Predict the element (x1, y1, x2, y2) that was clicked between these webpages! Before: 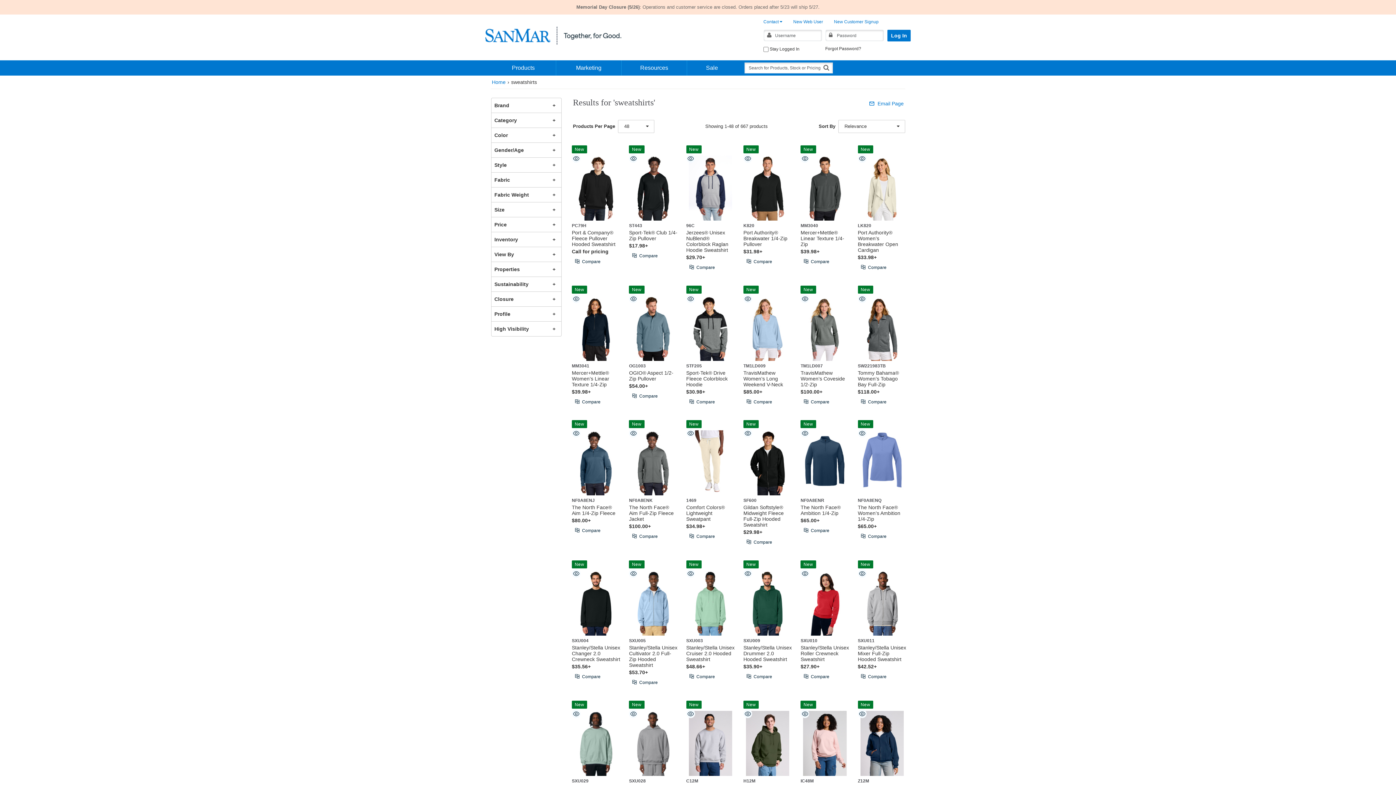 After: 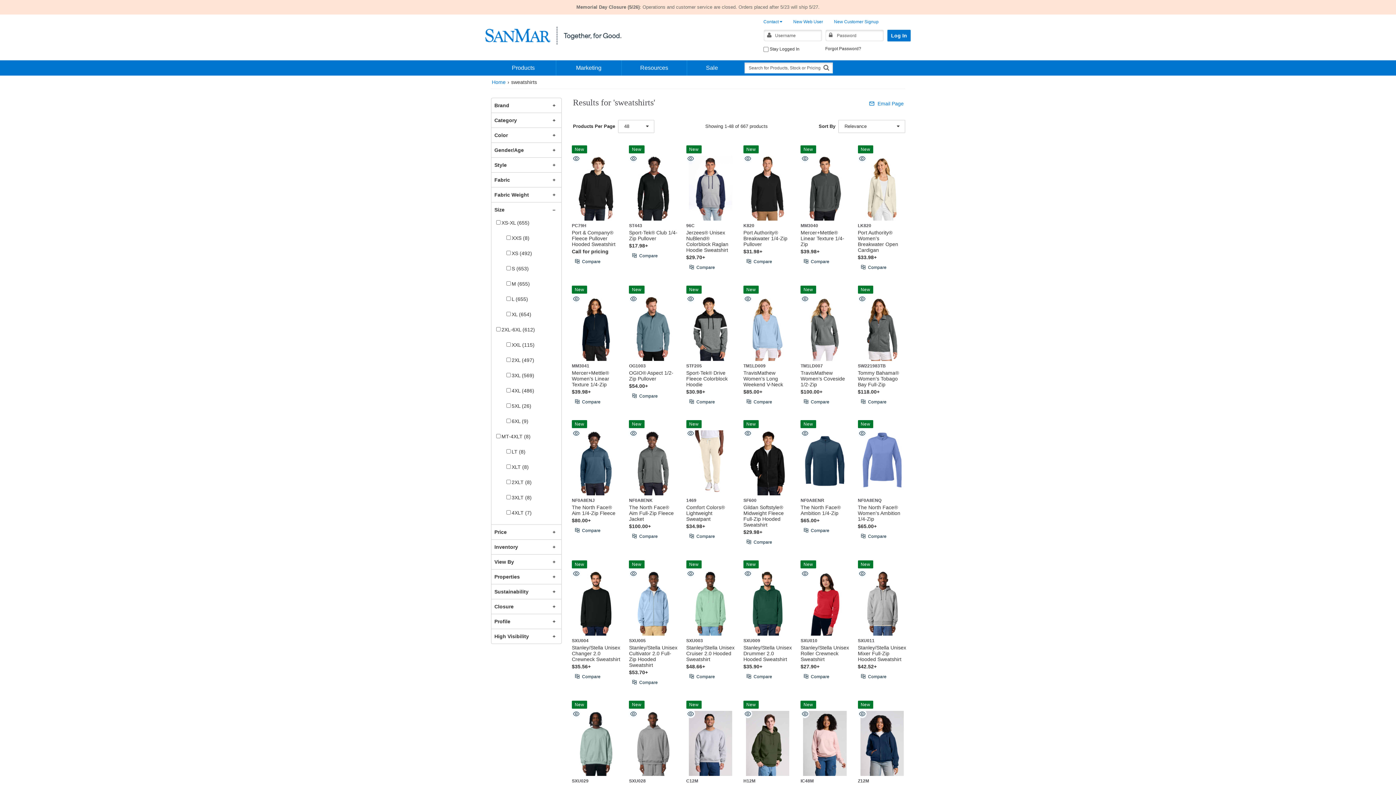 Action: label: Size bbox: (491, 202, 561, 217)